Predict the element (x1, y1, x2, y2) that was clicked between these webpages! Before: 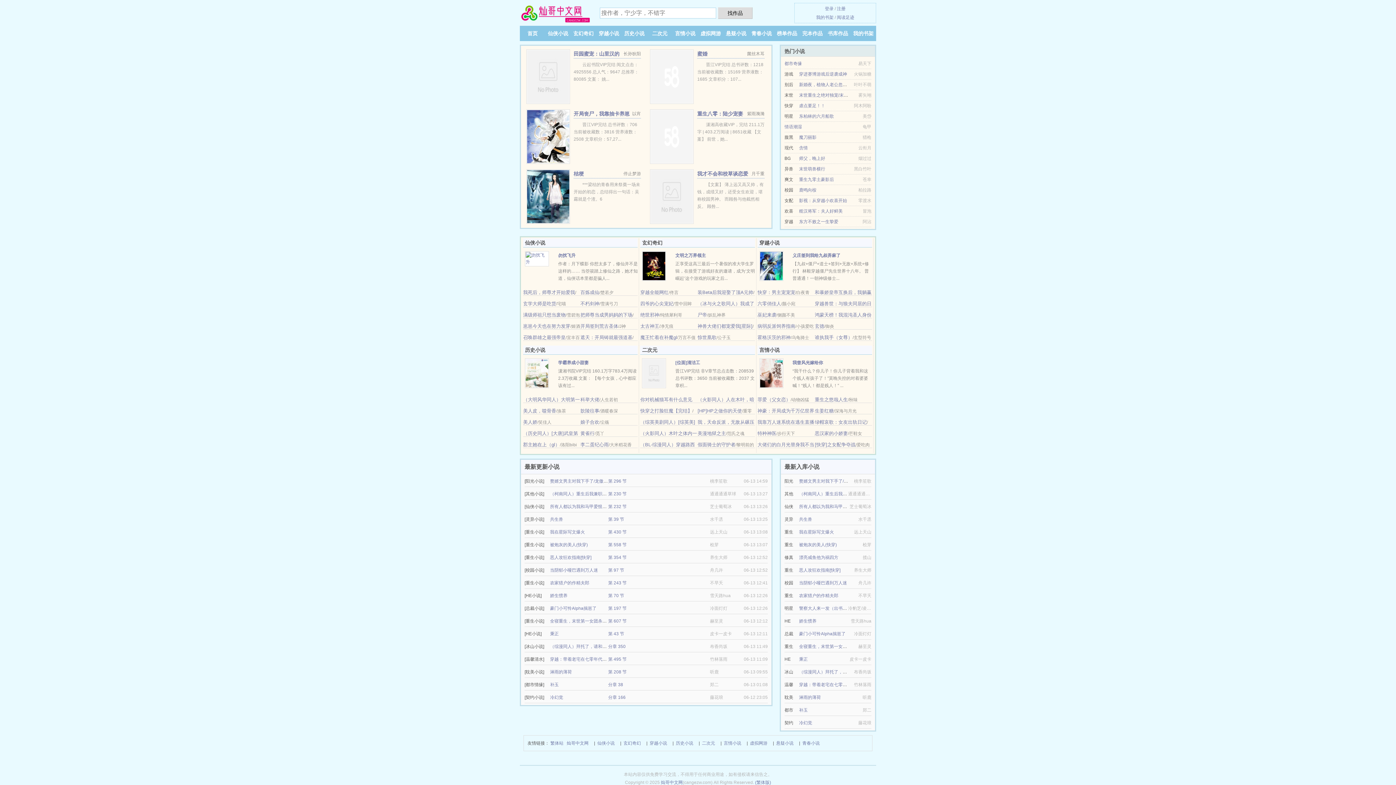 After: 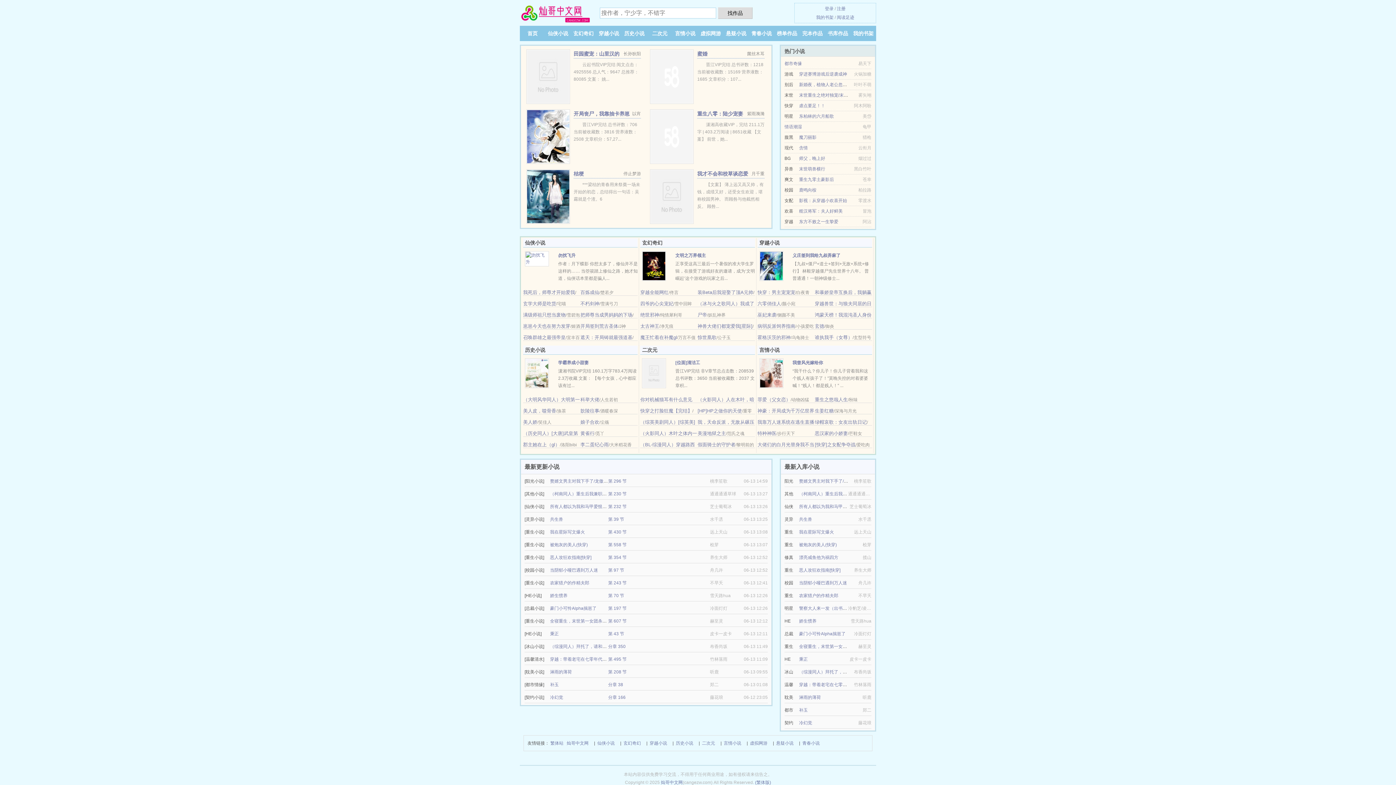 Action: bbox: (580, 334, 632, 340) label: 遮天：开局铸就最强道基